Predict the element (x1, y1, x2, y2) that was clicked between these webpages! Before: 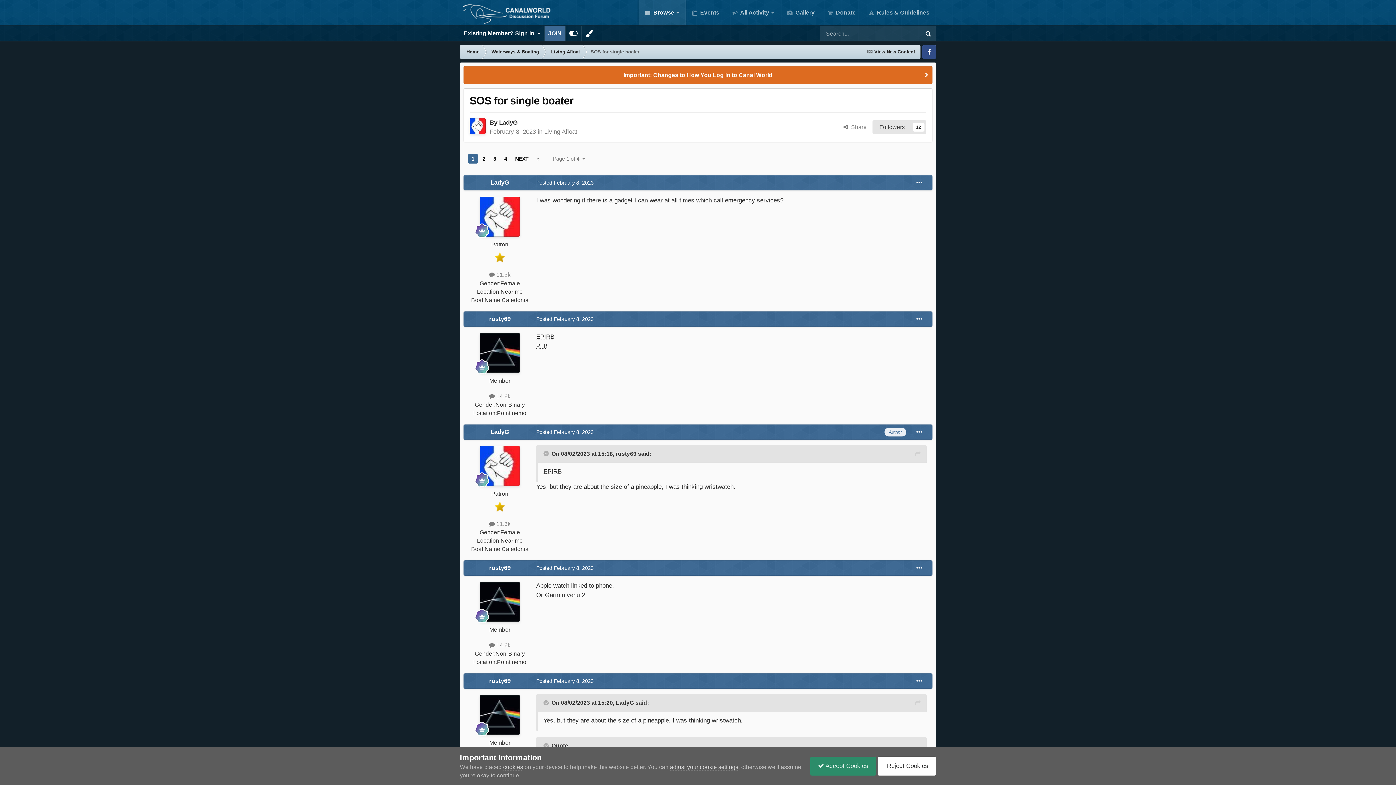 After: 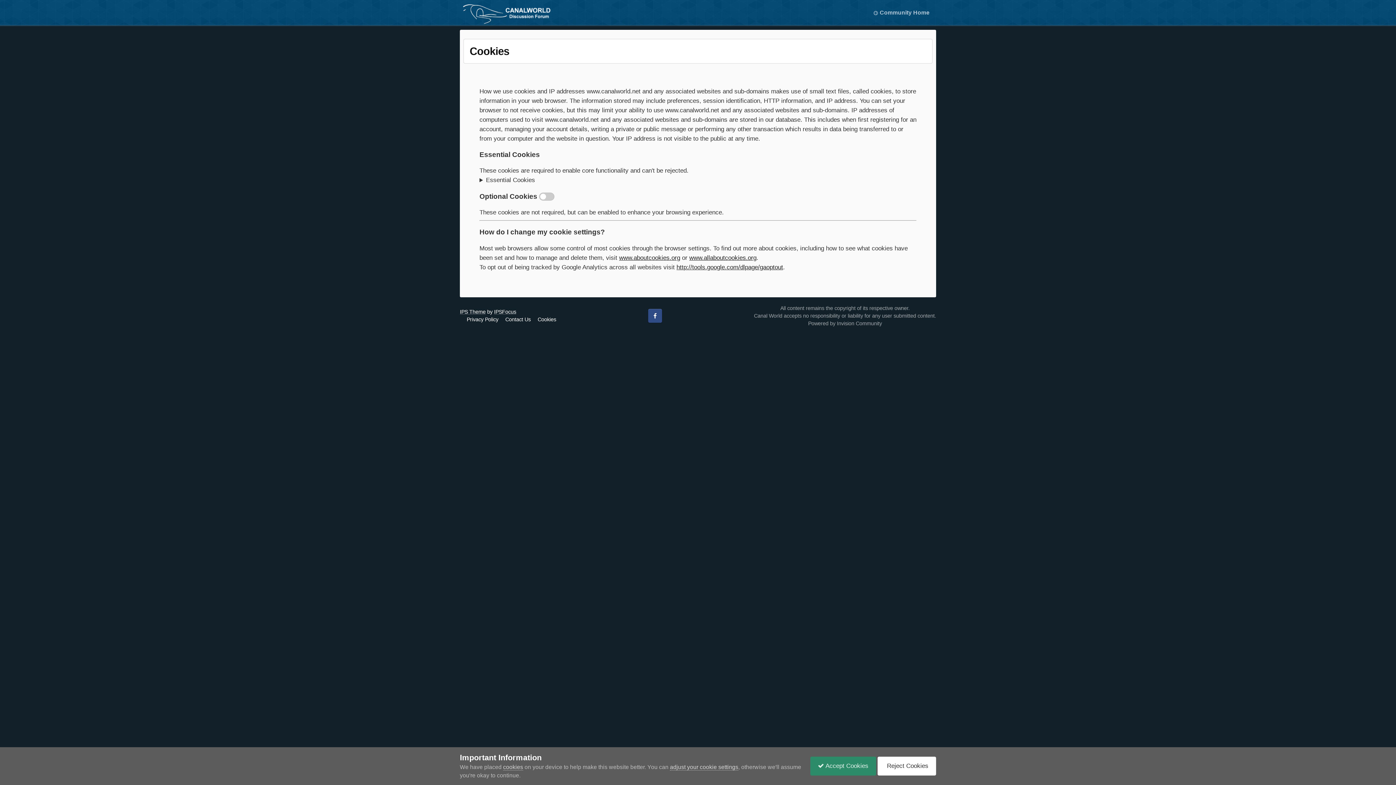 Action: bbox: (670, 764, 738, 770) label: adjust your cookie settings